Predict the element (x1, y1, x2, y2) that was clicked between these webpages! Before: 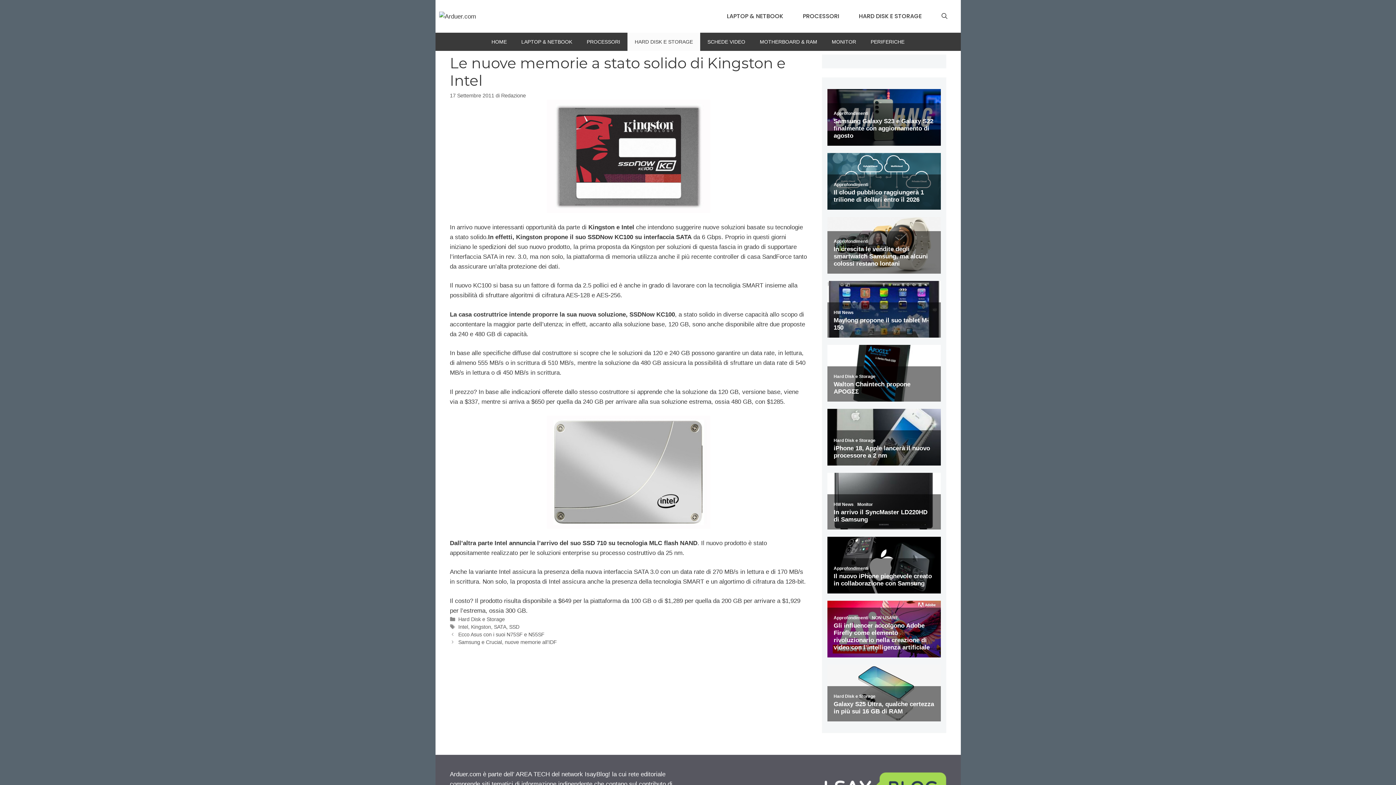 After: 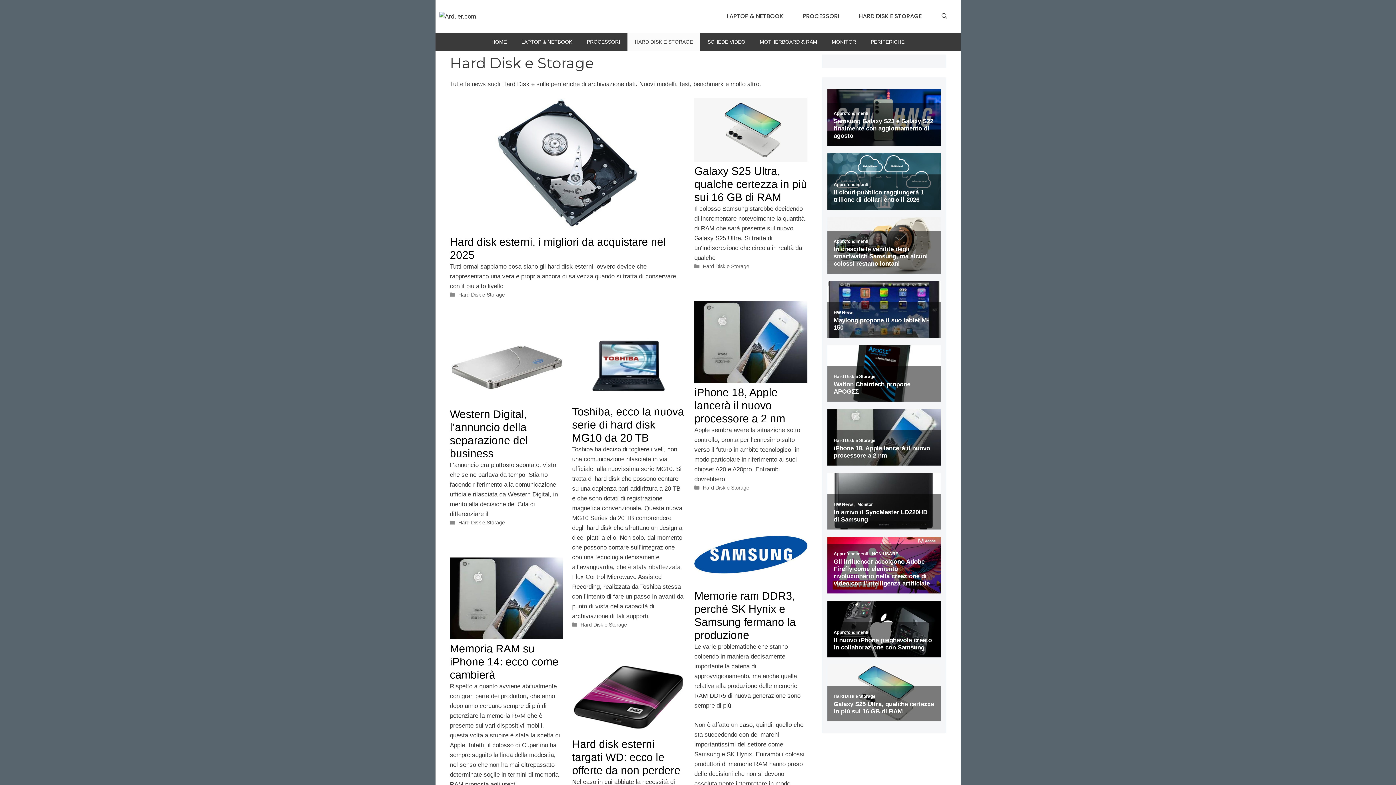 Action: bbox: (849, 7, 931, 25) label: HARD DISK E STORAGE